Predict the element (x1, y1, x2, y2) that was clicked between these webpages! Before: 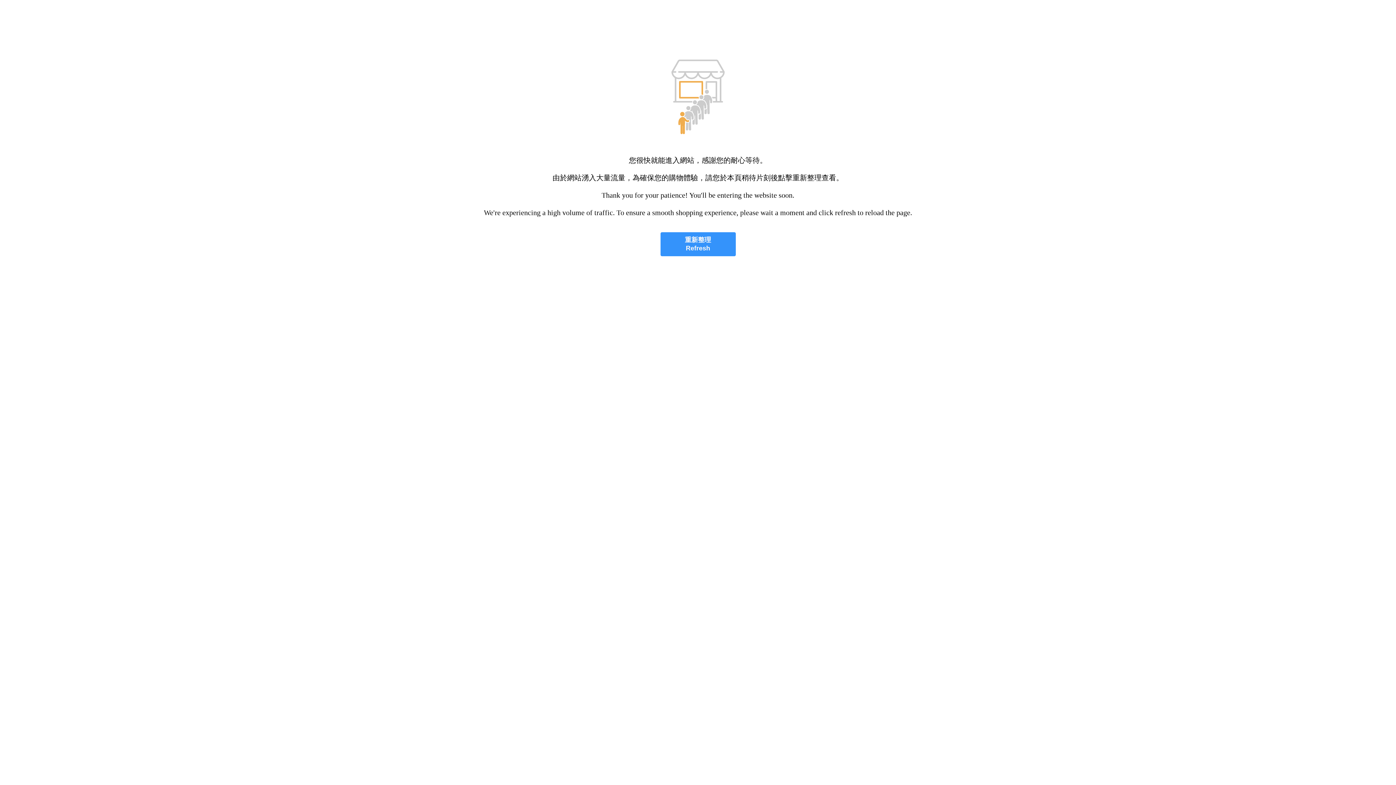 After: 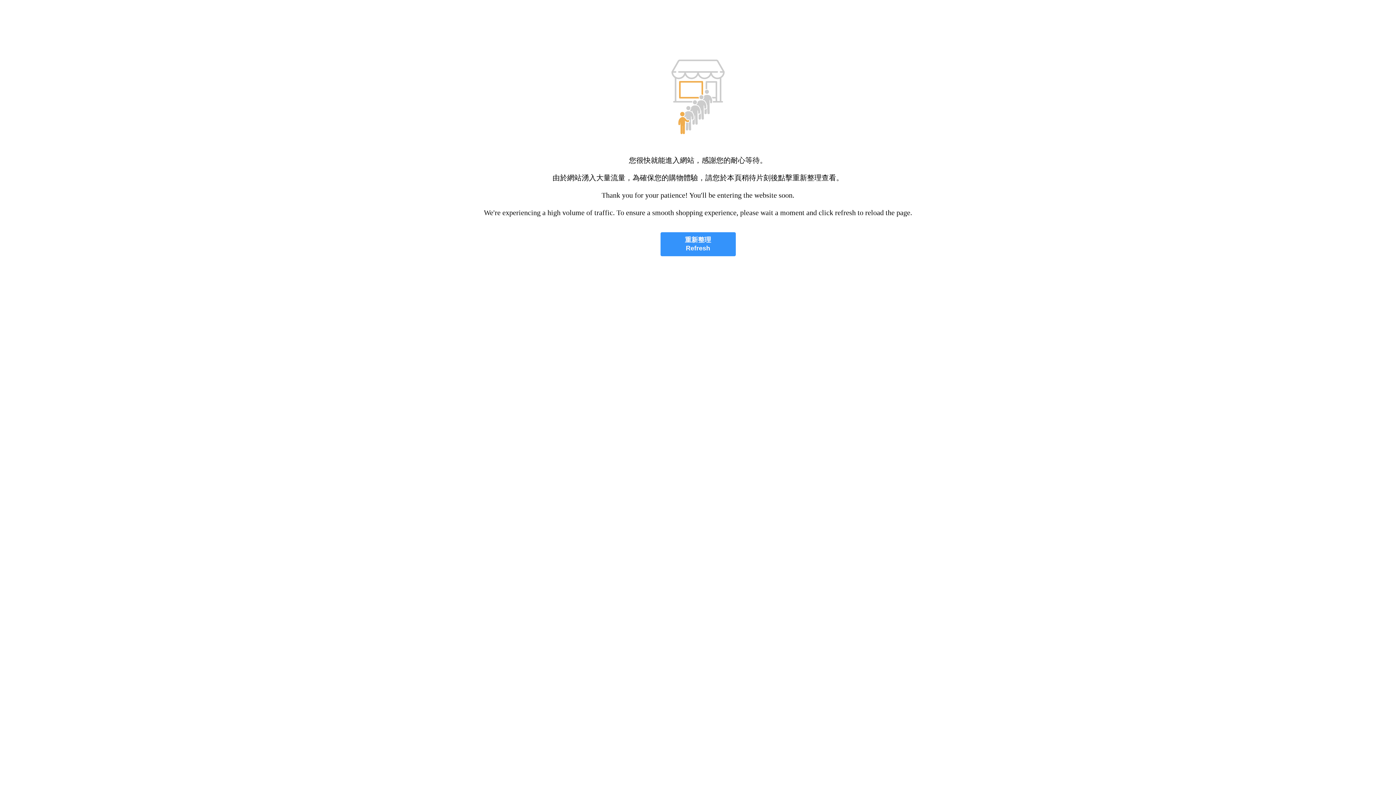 Action: label: 重新整理
Refresh bbox: (660, 232, 735, 256)